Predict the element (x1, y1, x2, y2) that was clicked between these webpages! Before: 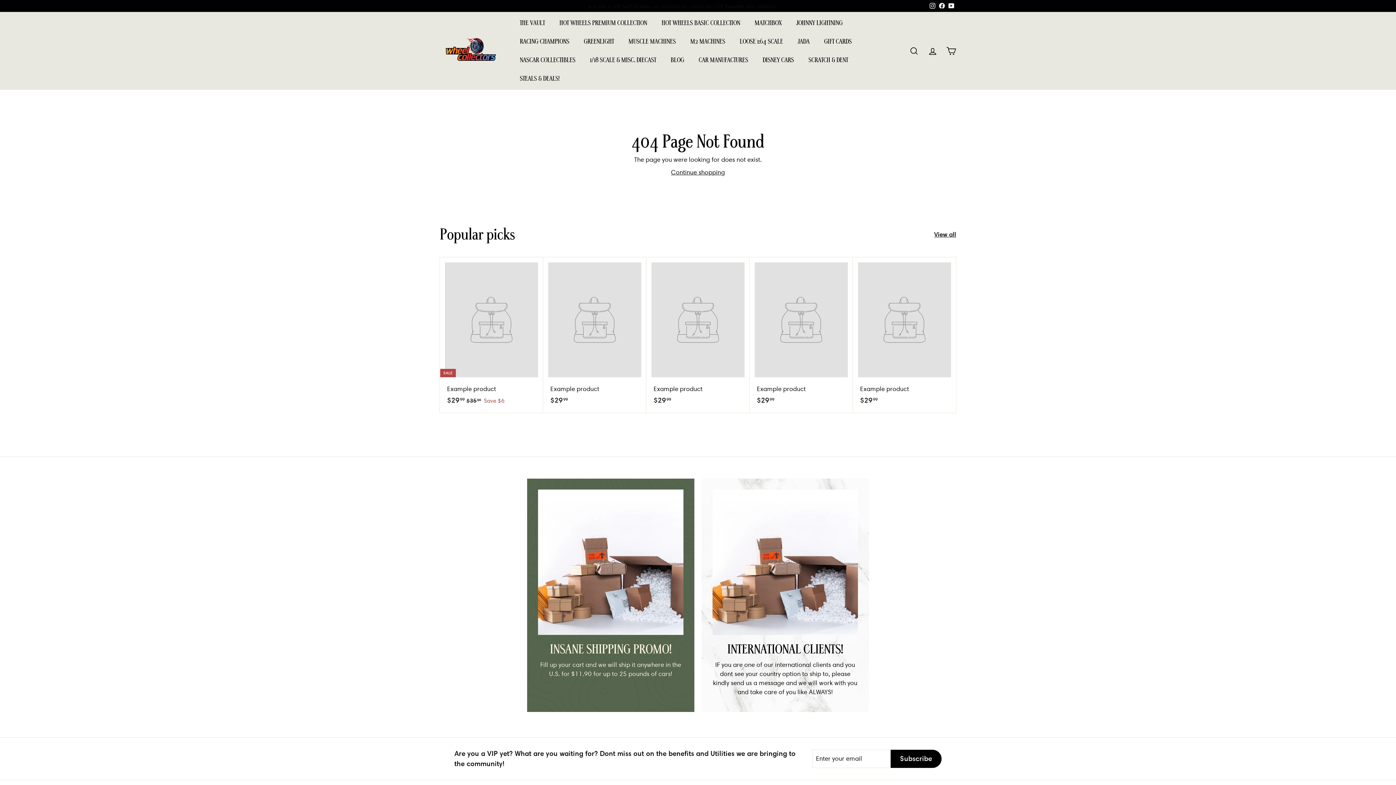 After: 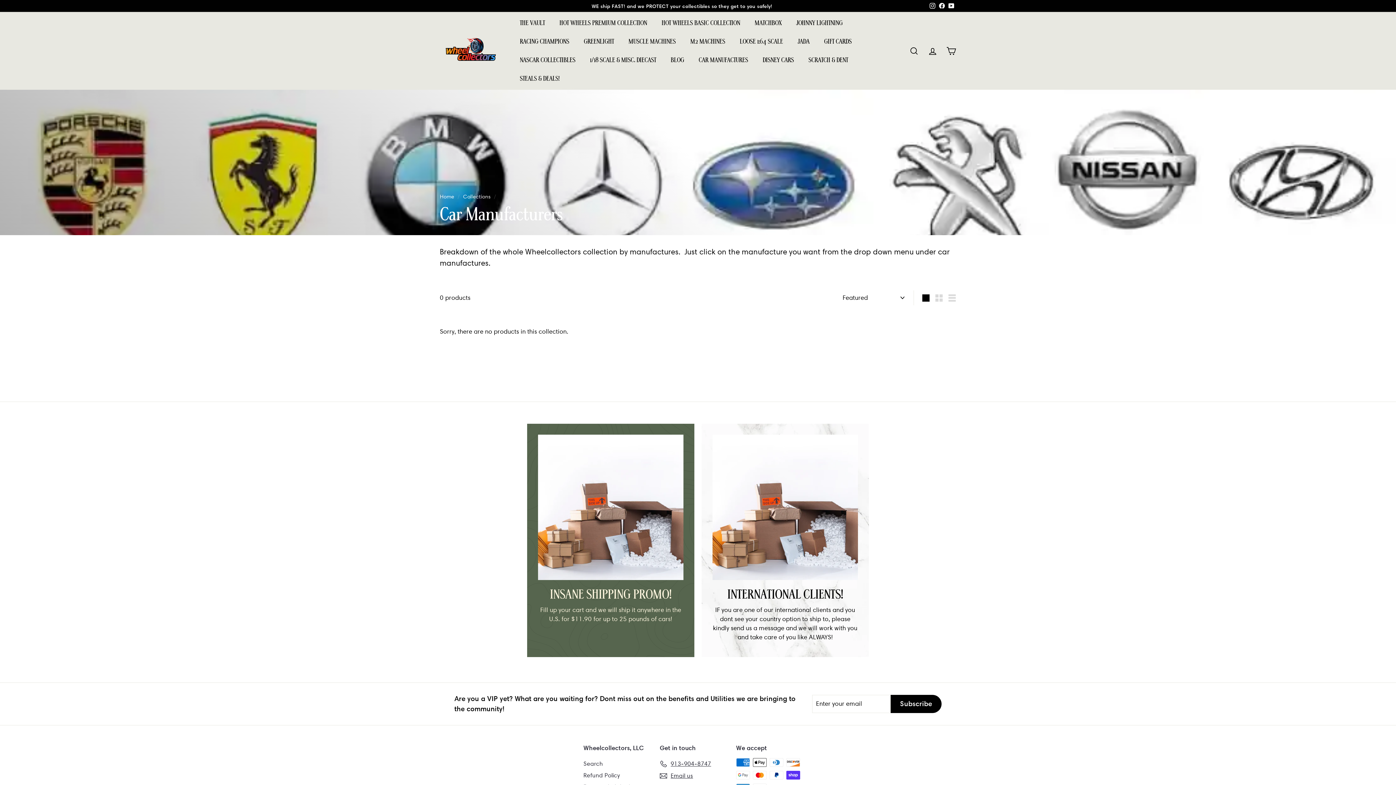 Action: label: CAR MANUFACTURES bbox: (691, 50, 755, 69)